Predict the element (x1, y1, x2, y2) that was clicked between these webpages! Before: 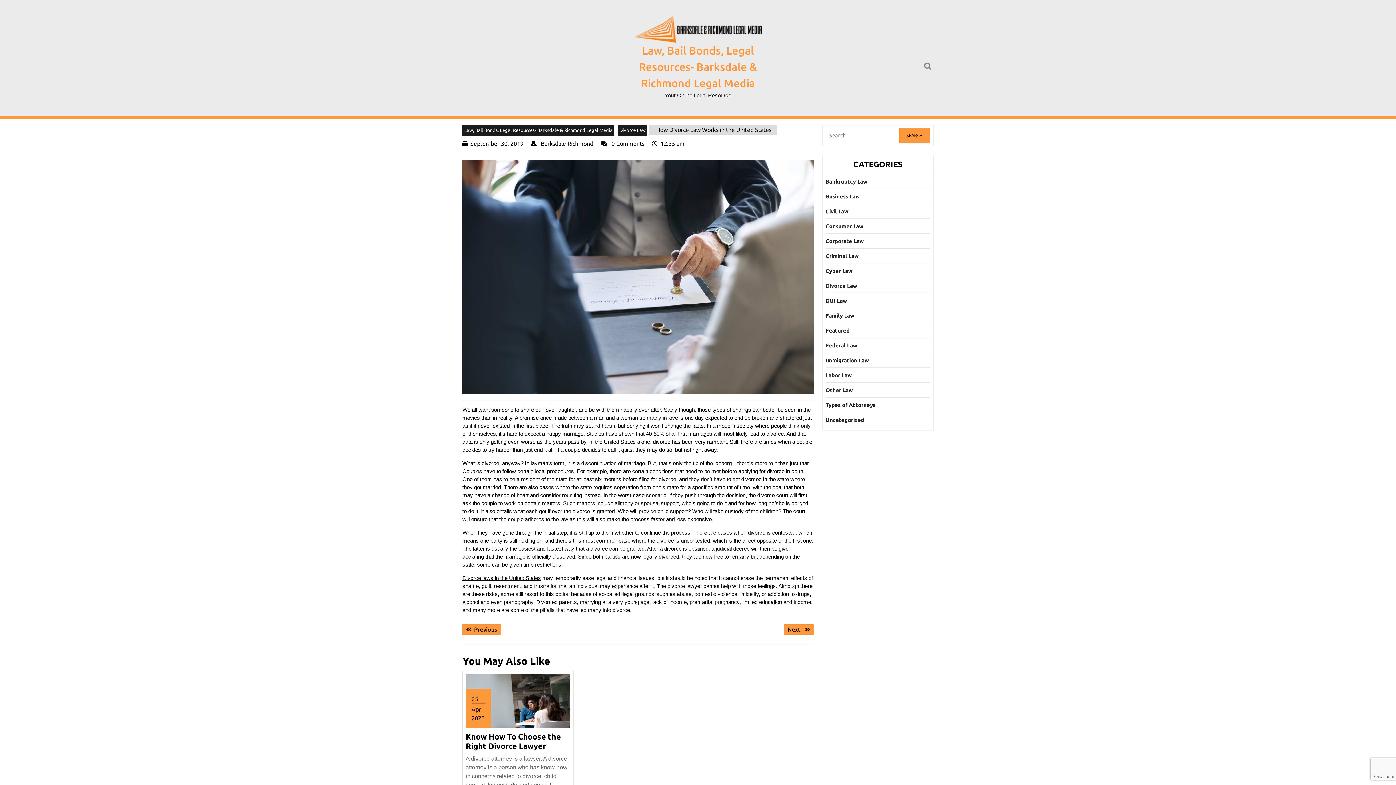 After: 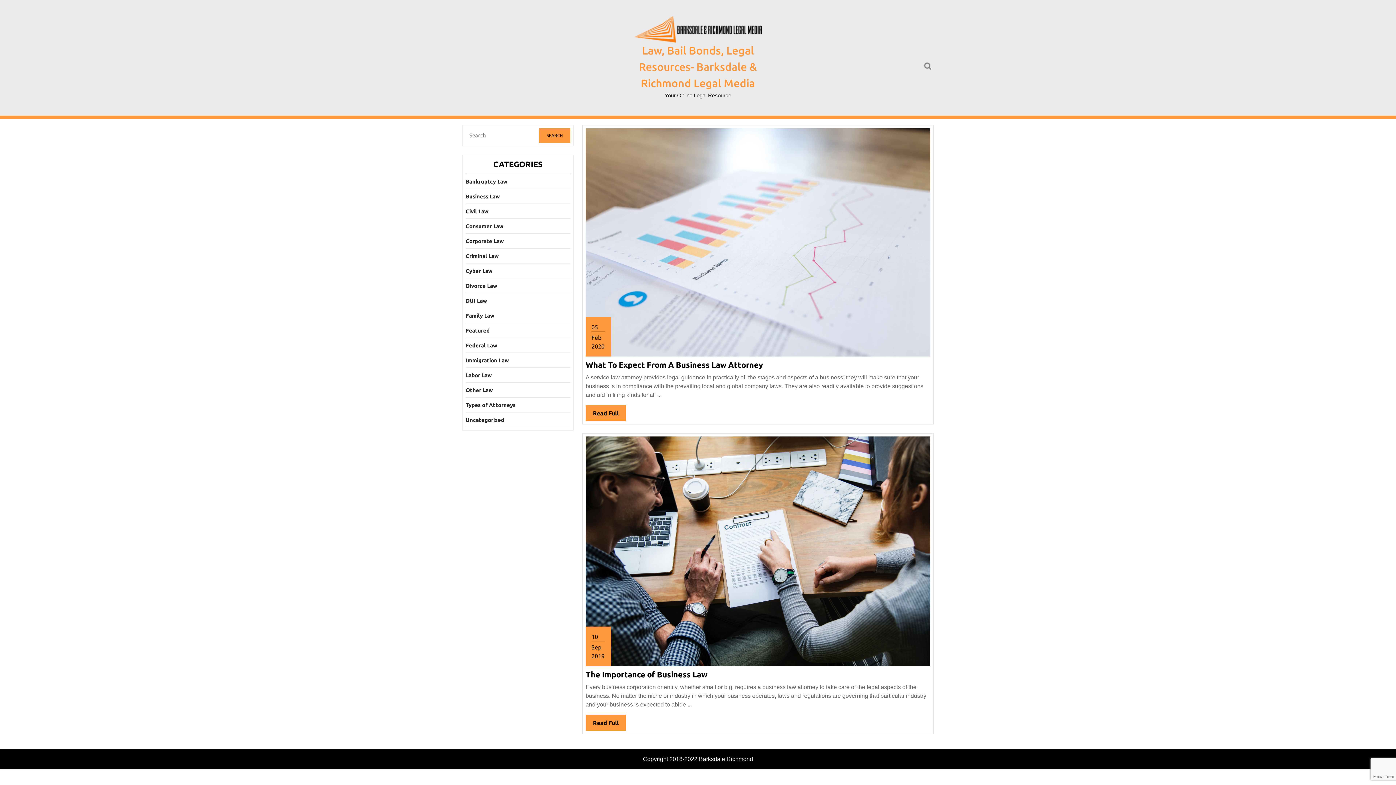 Action: bbox: (825, 193, 860, 199) label: Business Law